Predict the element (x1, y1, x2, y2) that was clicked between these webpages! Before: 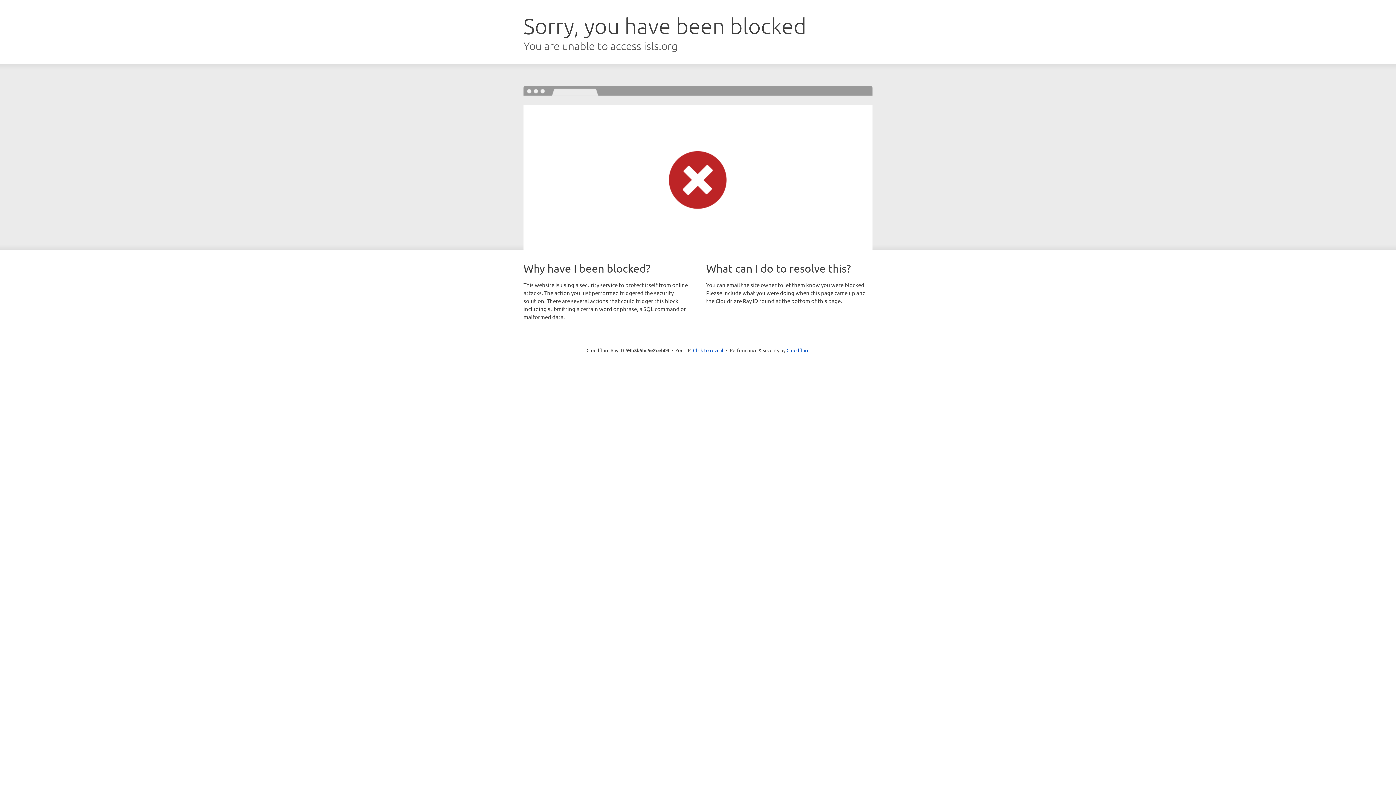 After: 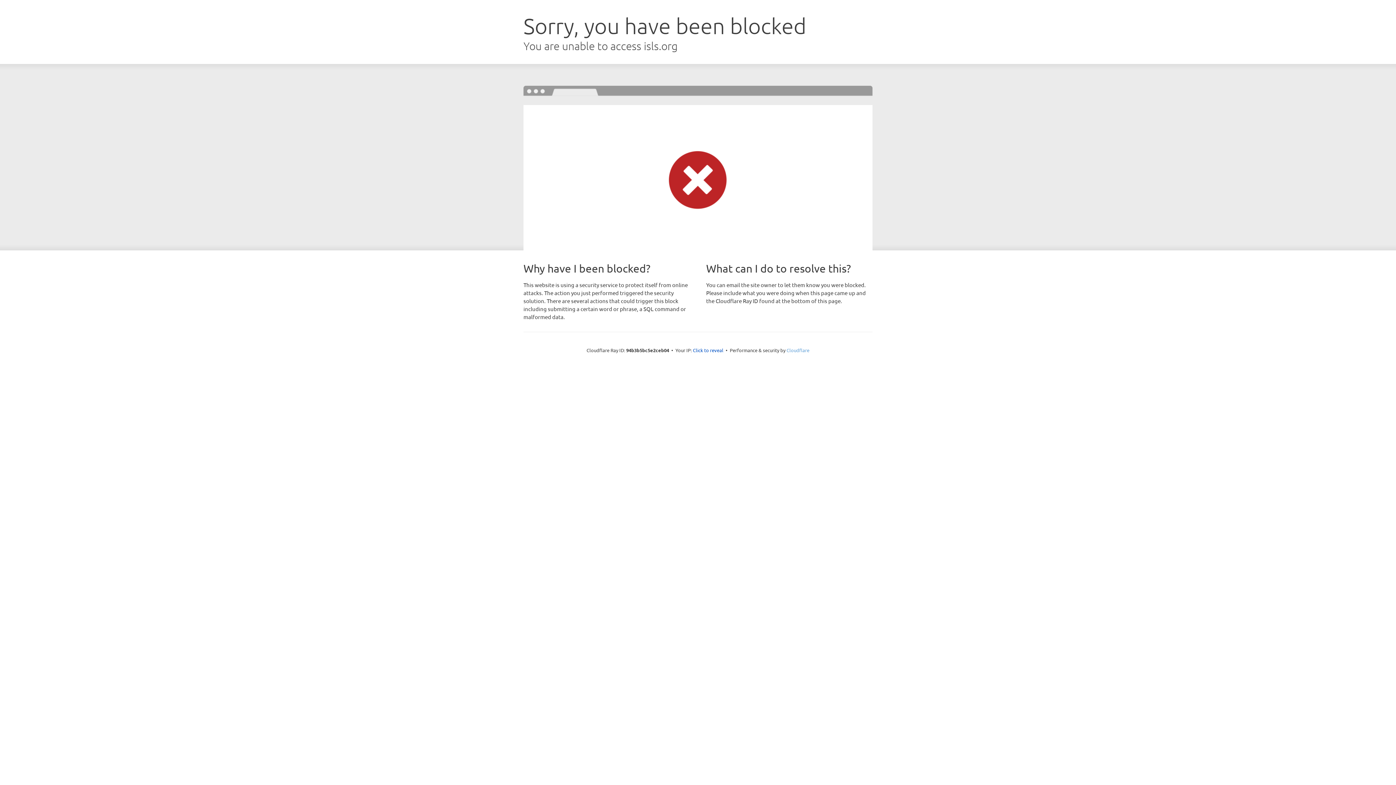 Action: bbox: (786, 347, 809, 353) label: Cloudflare